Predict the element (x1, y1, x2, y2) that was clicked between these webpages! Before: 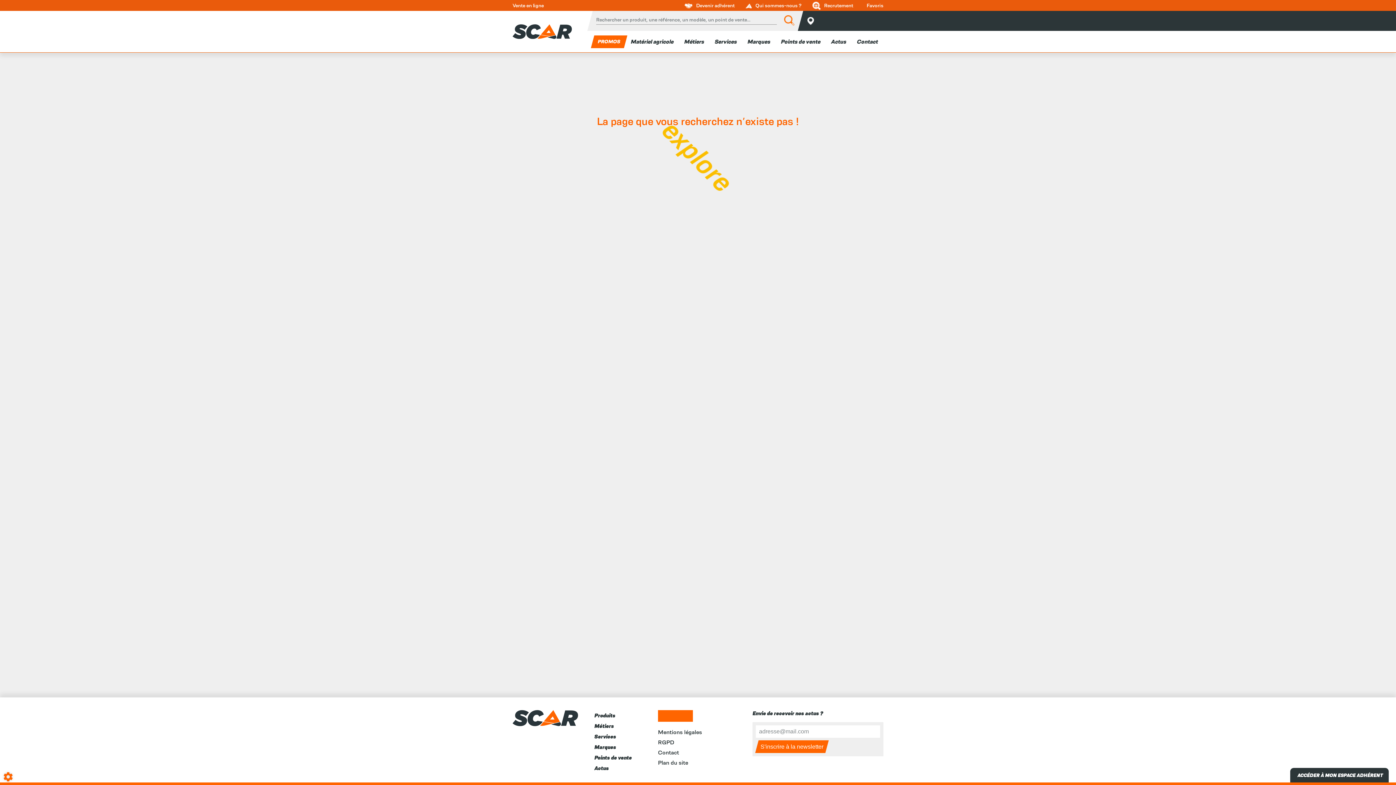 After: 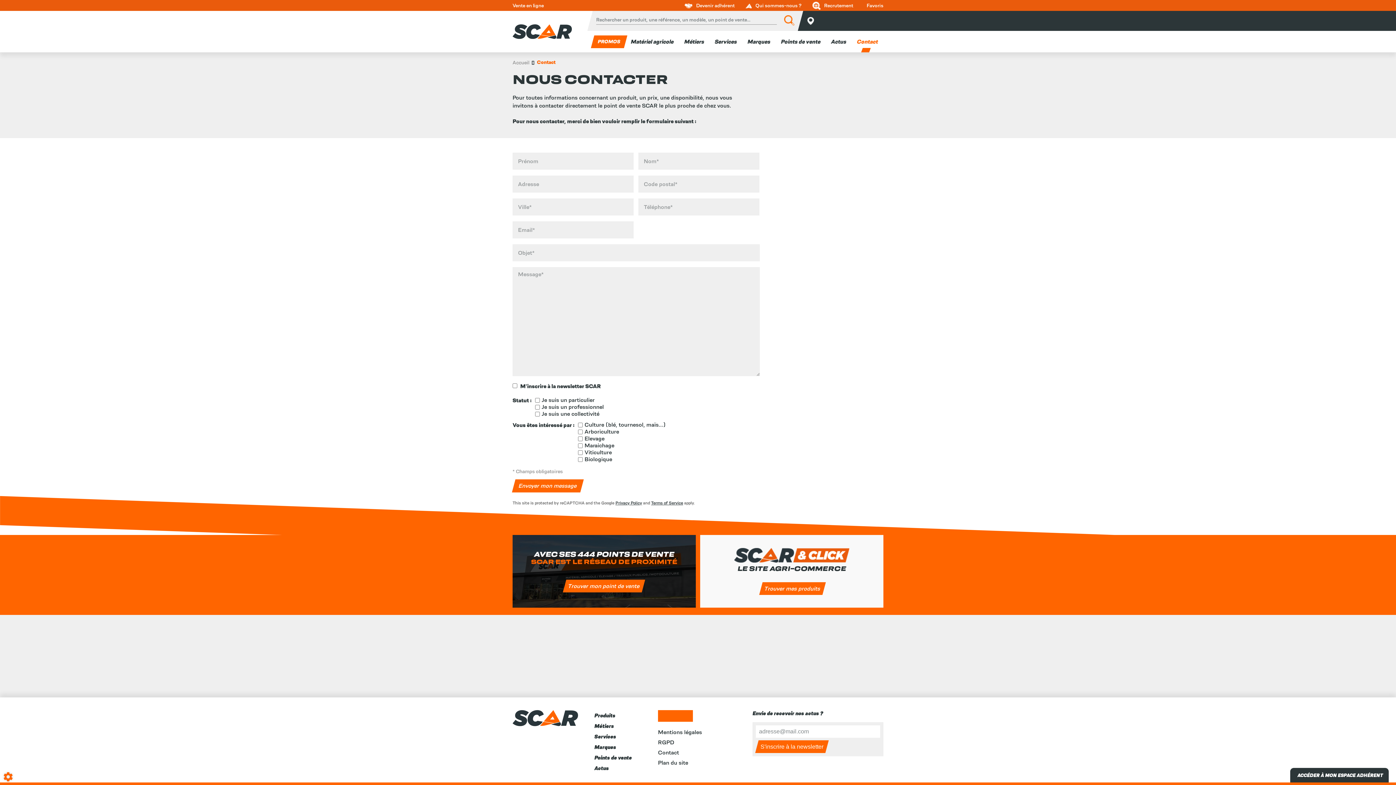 Action: label: Contact bbox: (658, 749, 679, 756)